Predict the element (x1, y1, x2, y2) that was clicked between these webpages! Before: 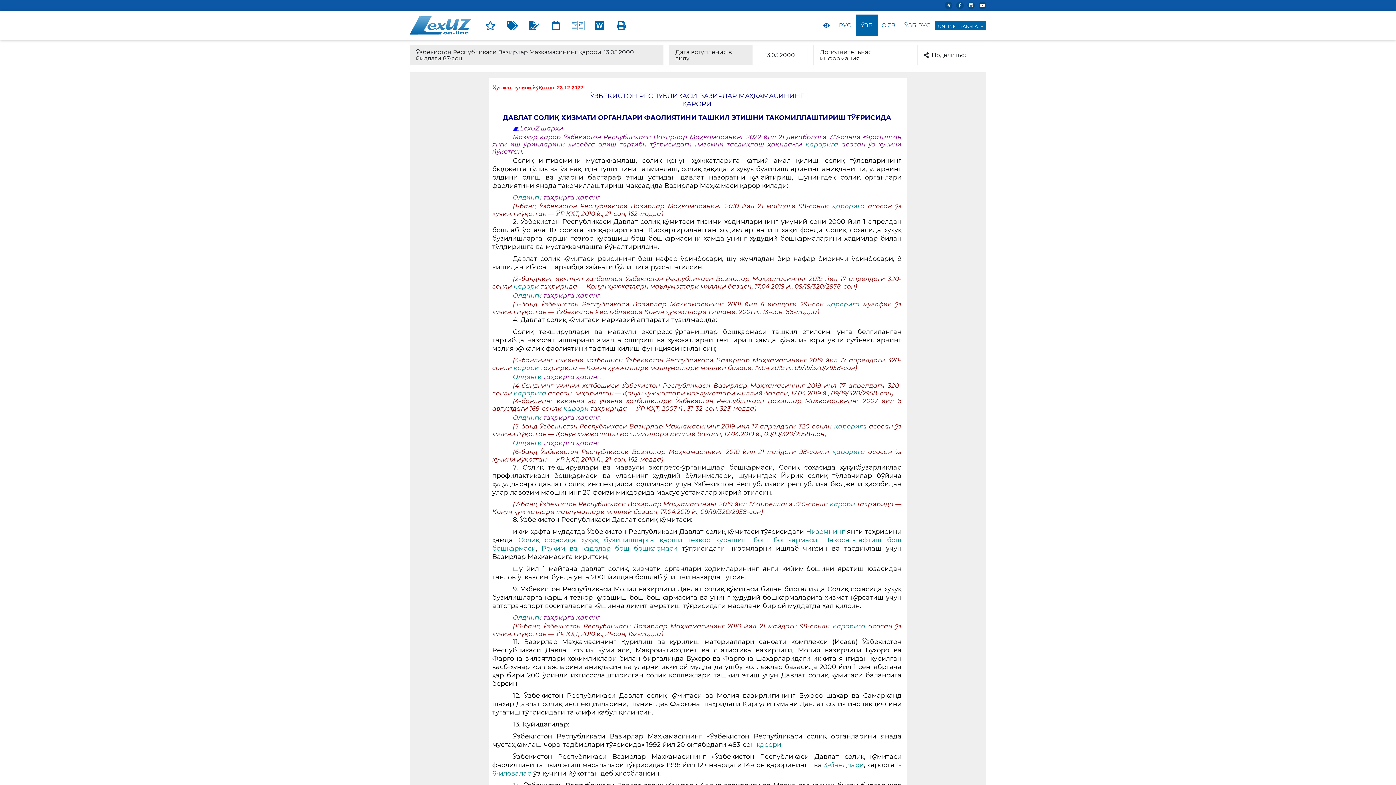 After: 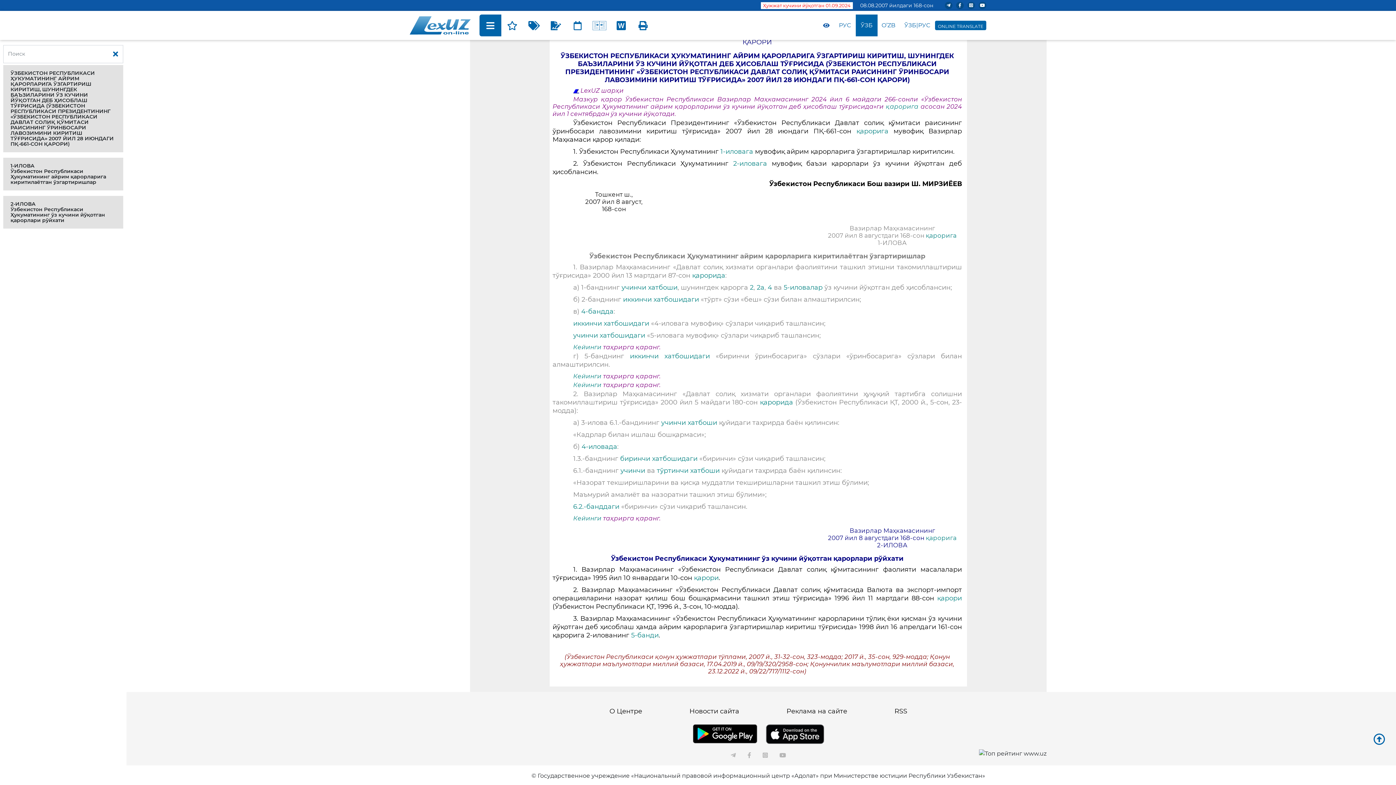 Action: bbox: (563, 405, 589, 412) label: қарори